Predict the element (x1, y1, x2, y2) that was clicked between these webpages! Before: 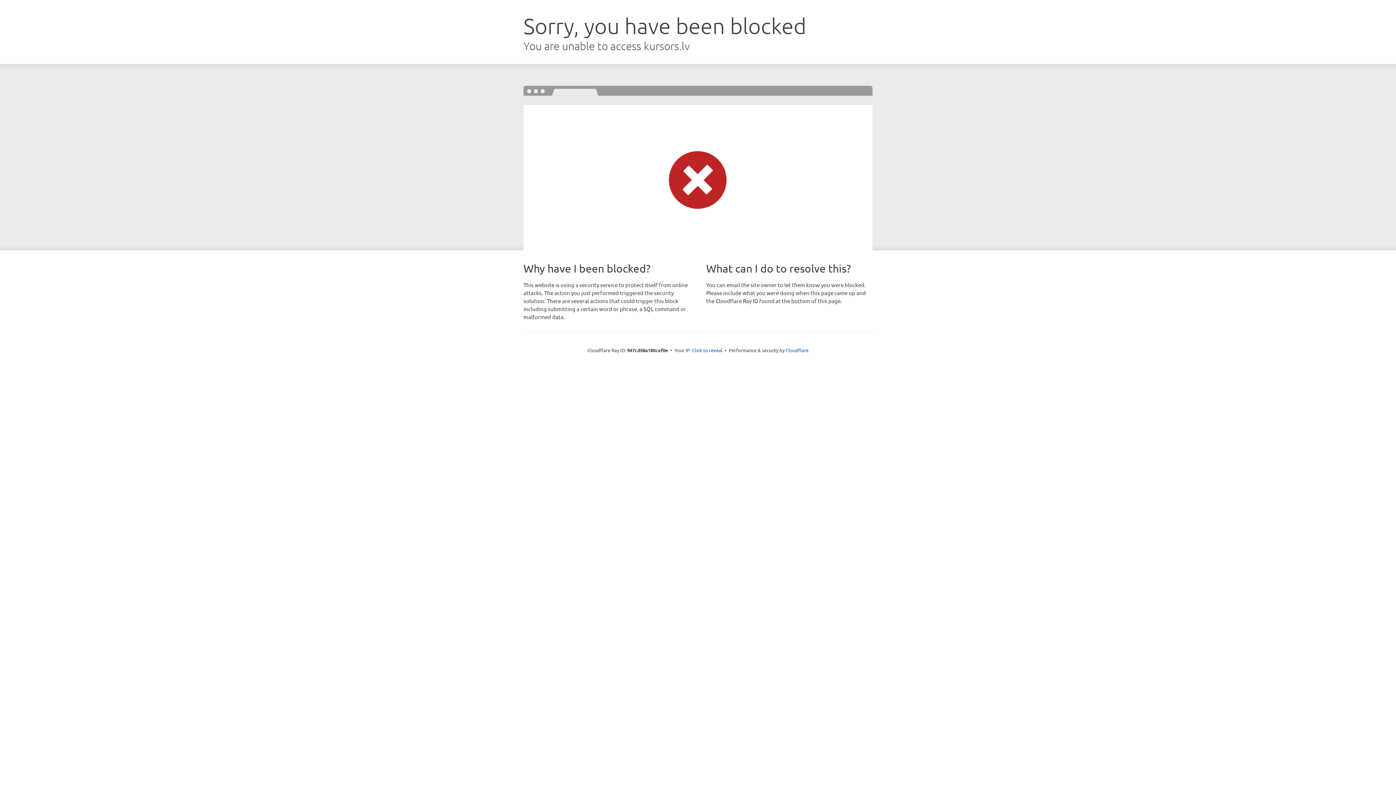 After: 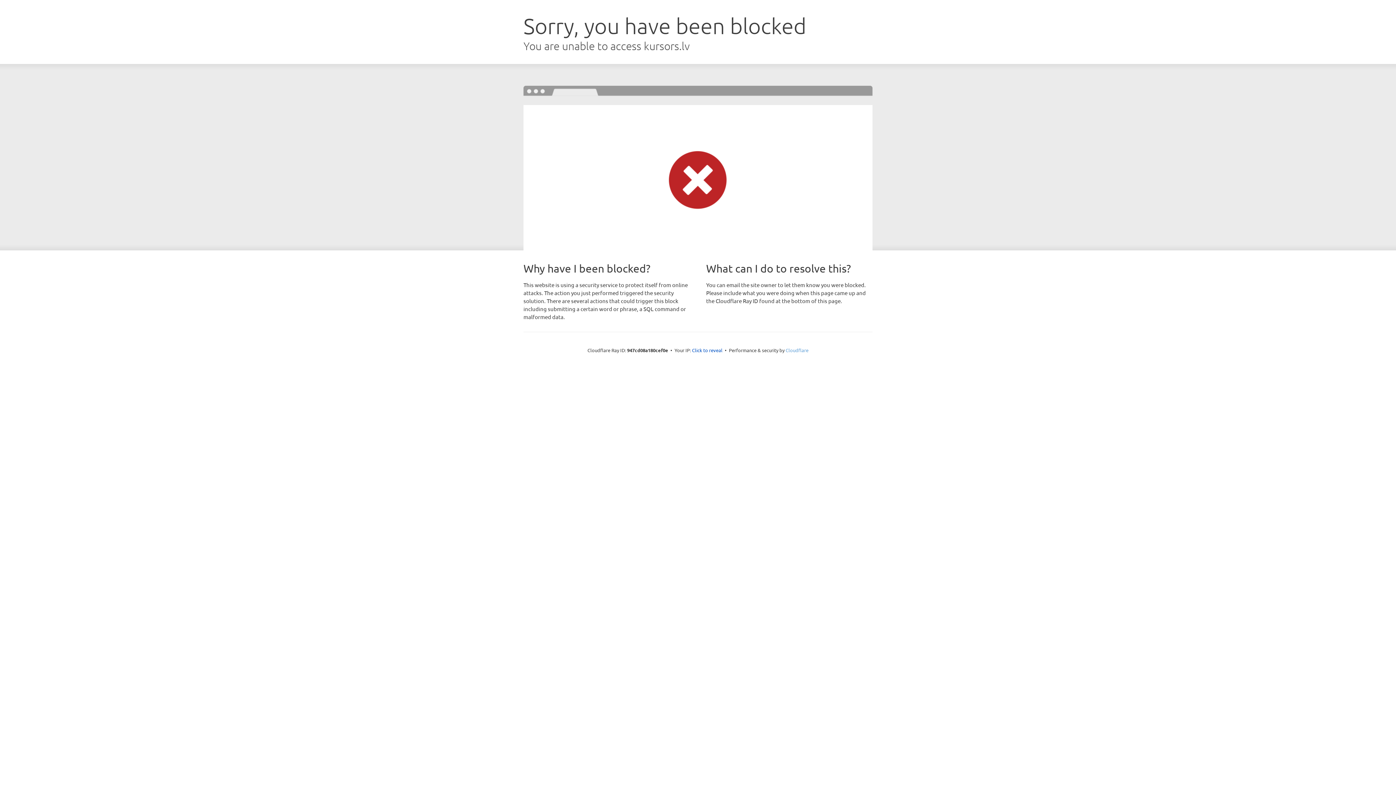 Action: bbox: (785, 347, 808, 353) label: Cloudflare